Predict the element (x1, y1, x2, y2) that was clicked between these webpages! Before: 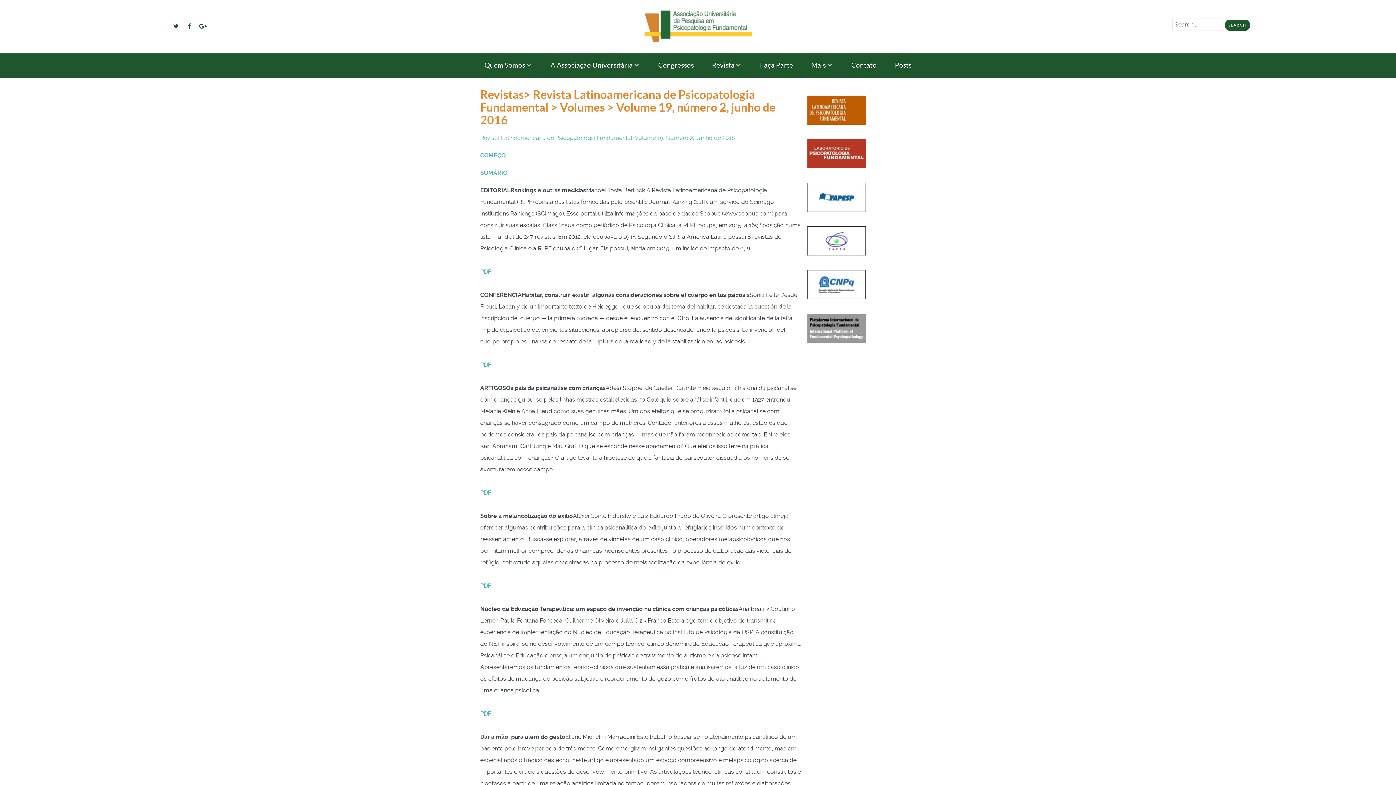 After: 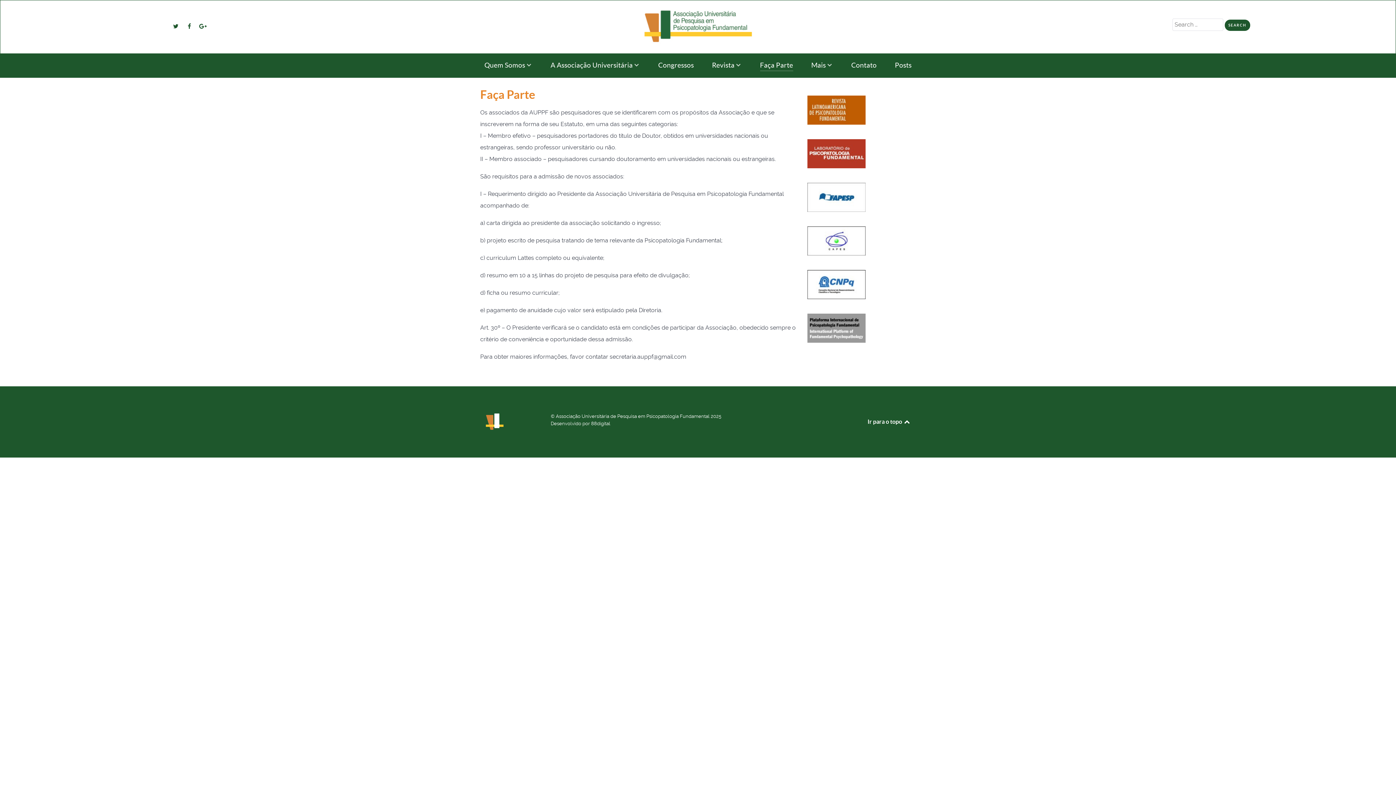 Action: bbox: (760, 59, 793, 71) label: Faça Parte